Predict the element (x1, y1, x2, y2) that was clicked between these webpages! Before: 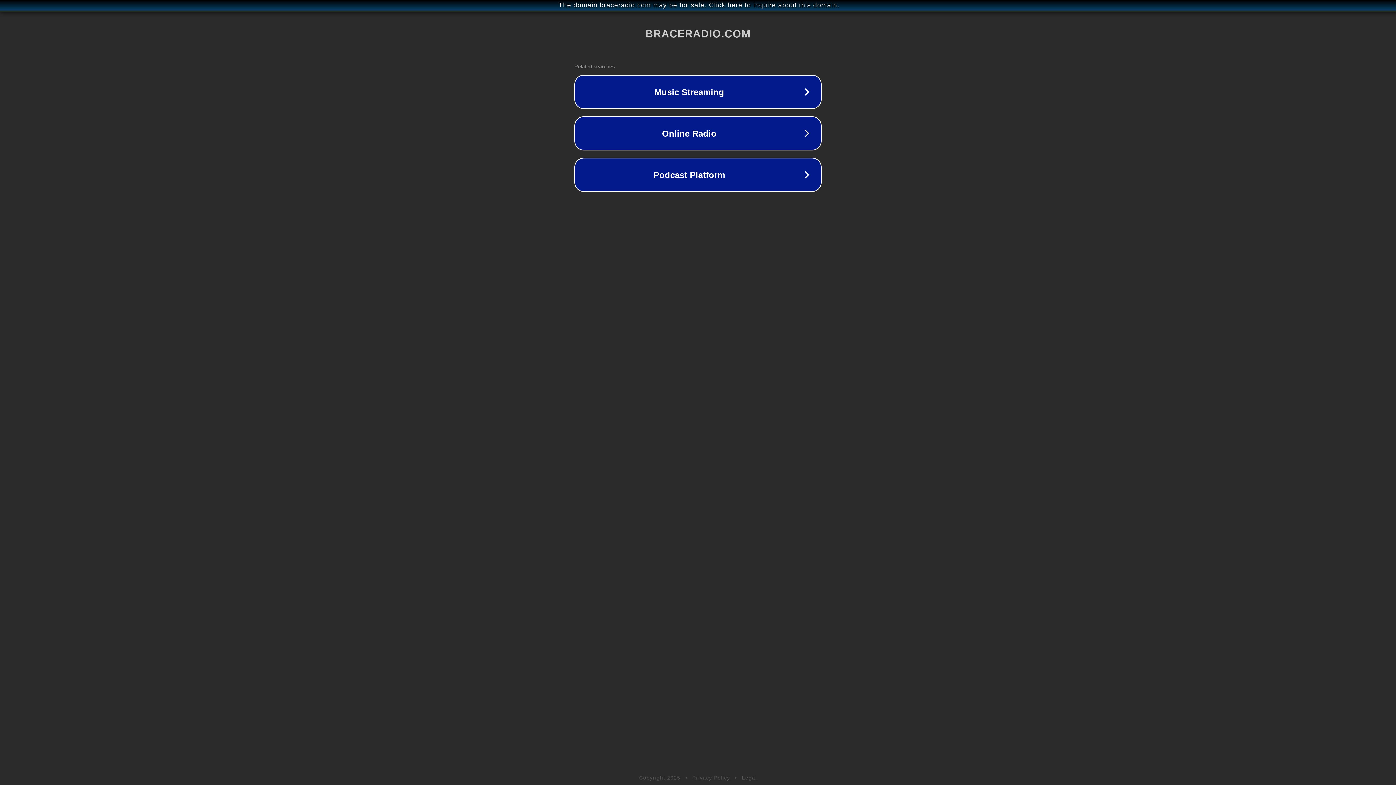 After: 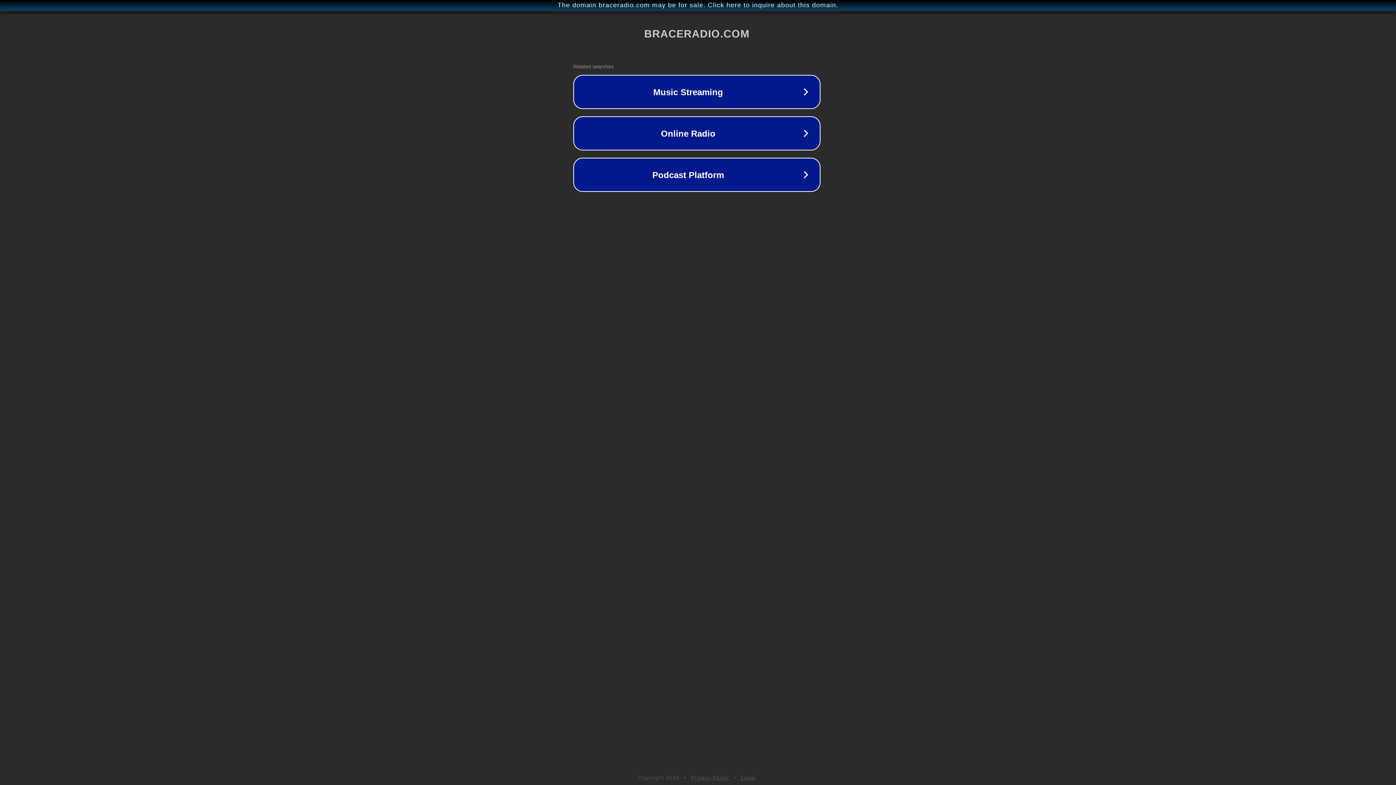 Action: bbox: (1, 1, 1397, 9) label: The domain braceradio.com may be for sale. Click here to inquire about this domain.